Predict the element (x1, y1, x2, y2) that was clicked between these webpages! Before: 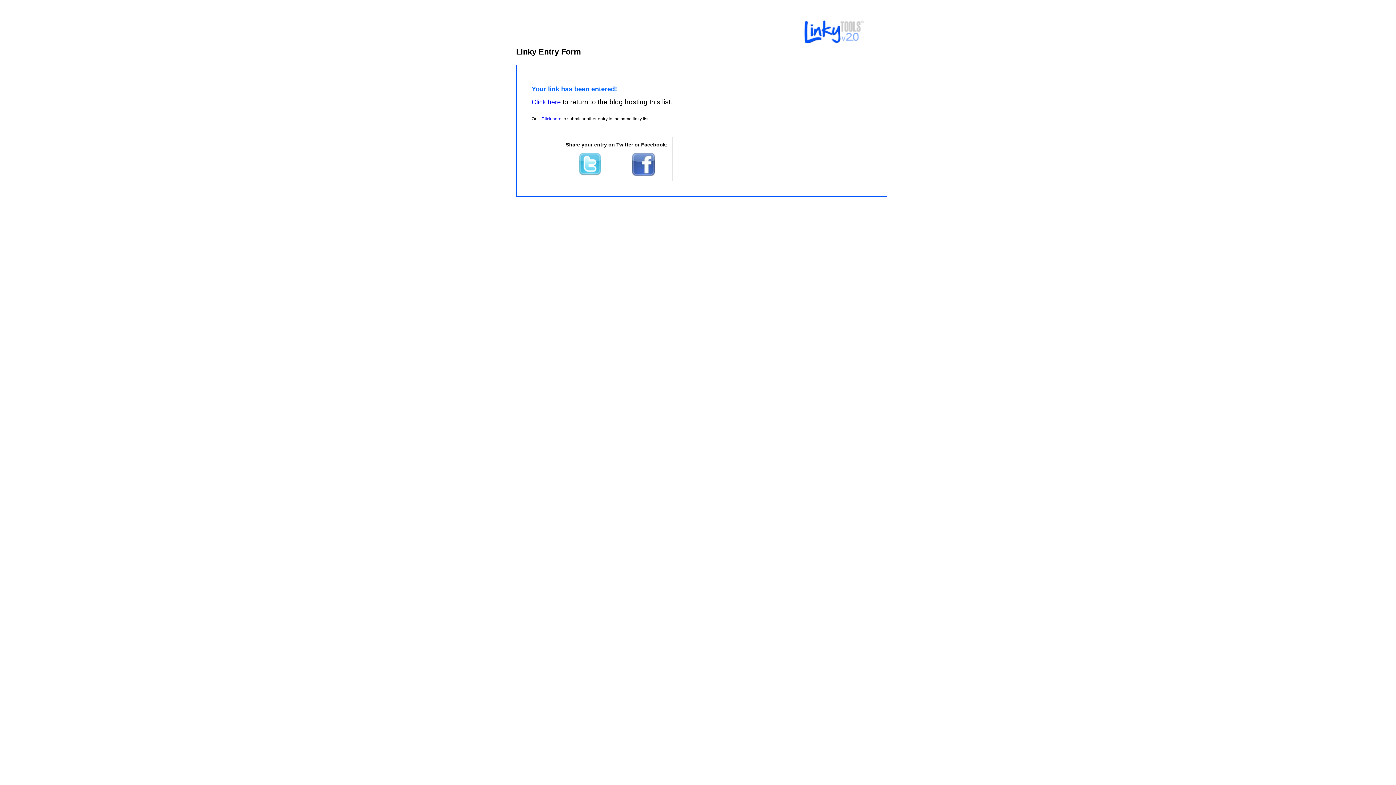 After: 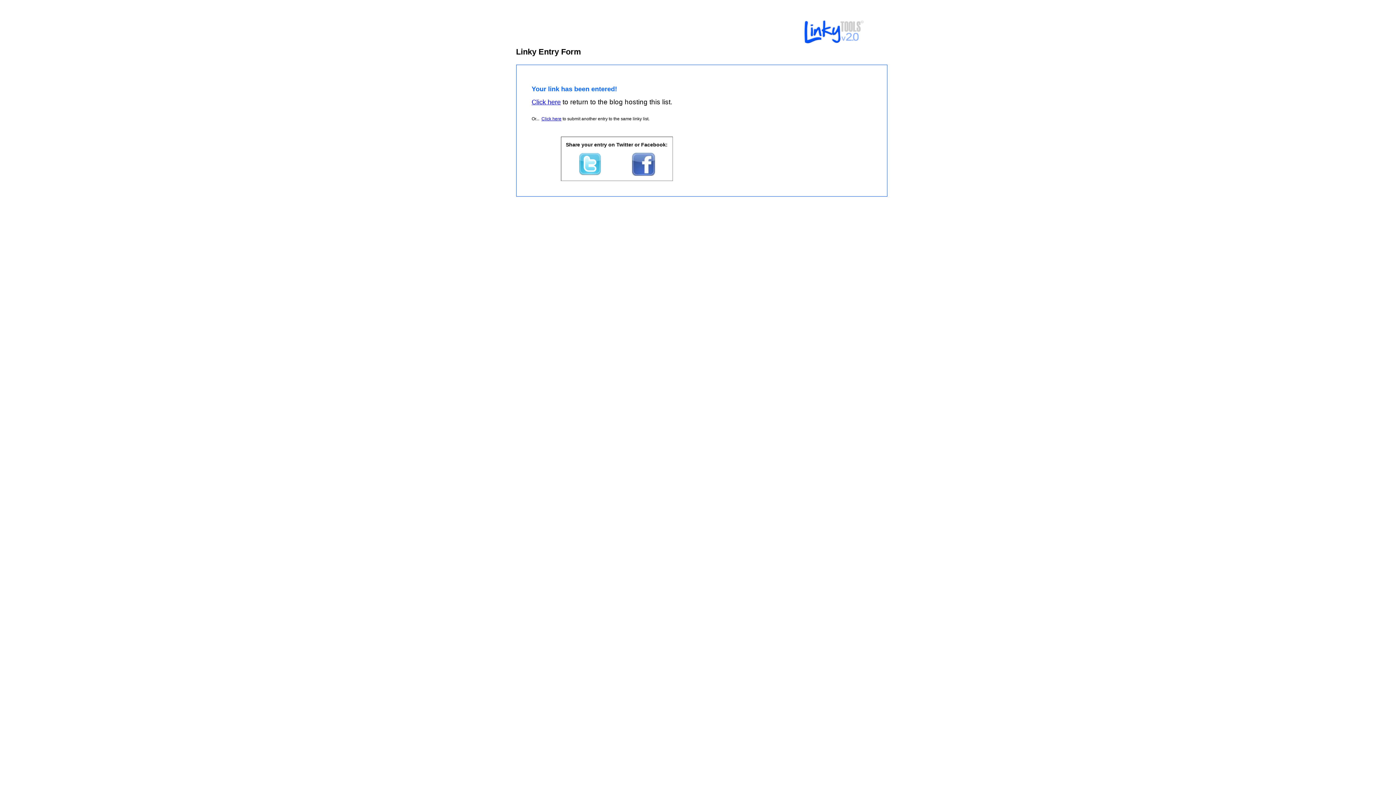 Action: bbox: (578, 172, 601, 177)